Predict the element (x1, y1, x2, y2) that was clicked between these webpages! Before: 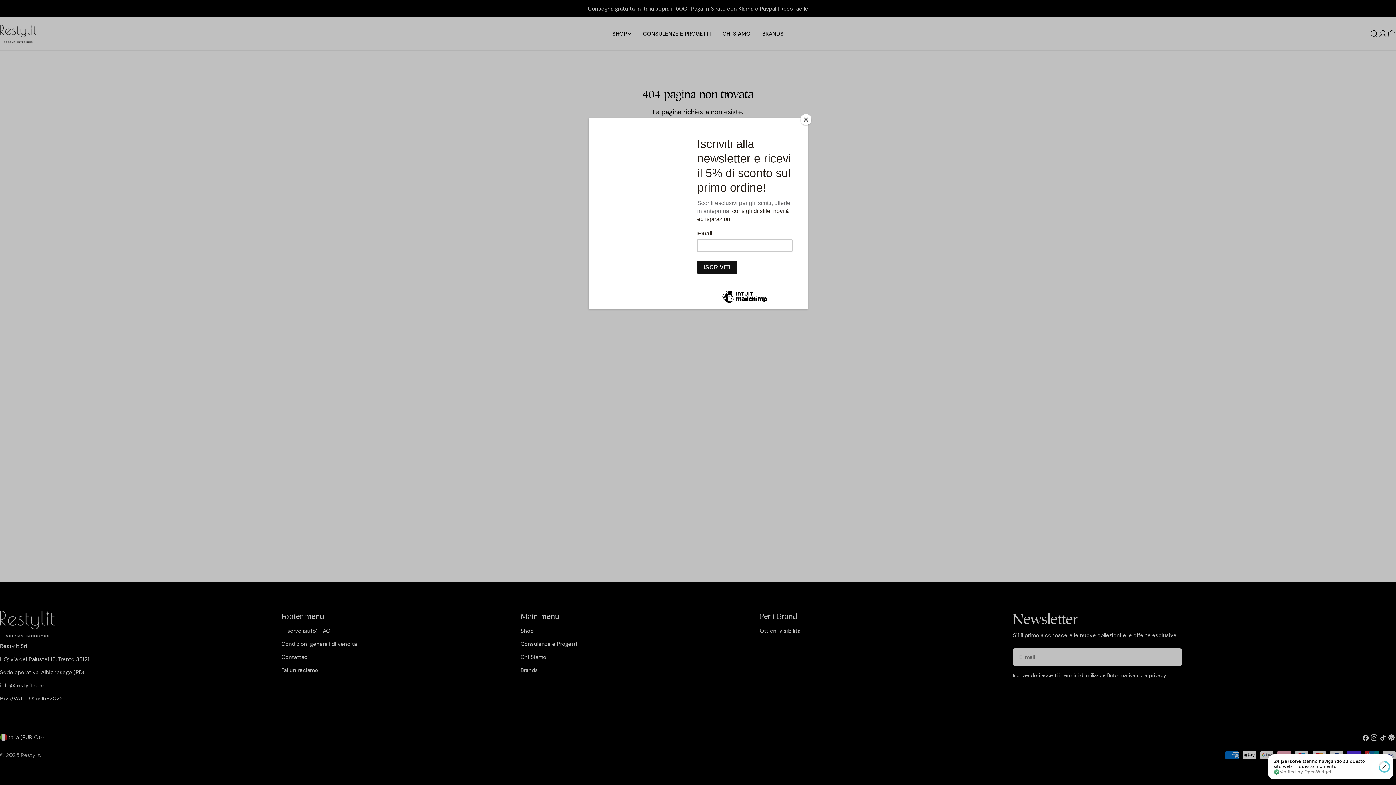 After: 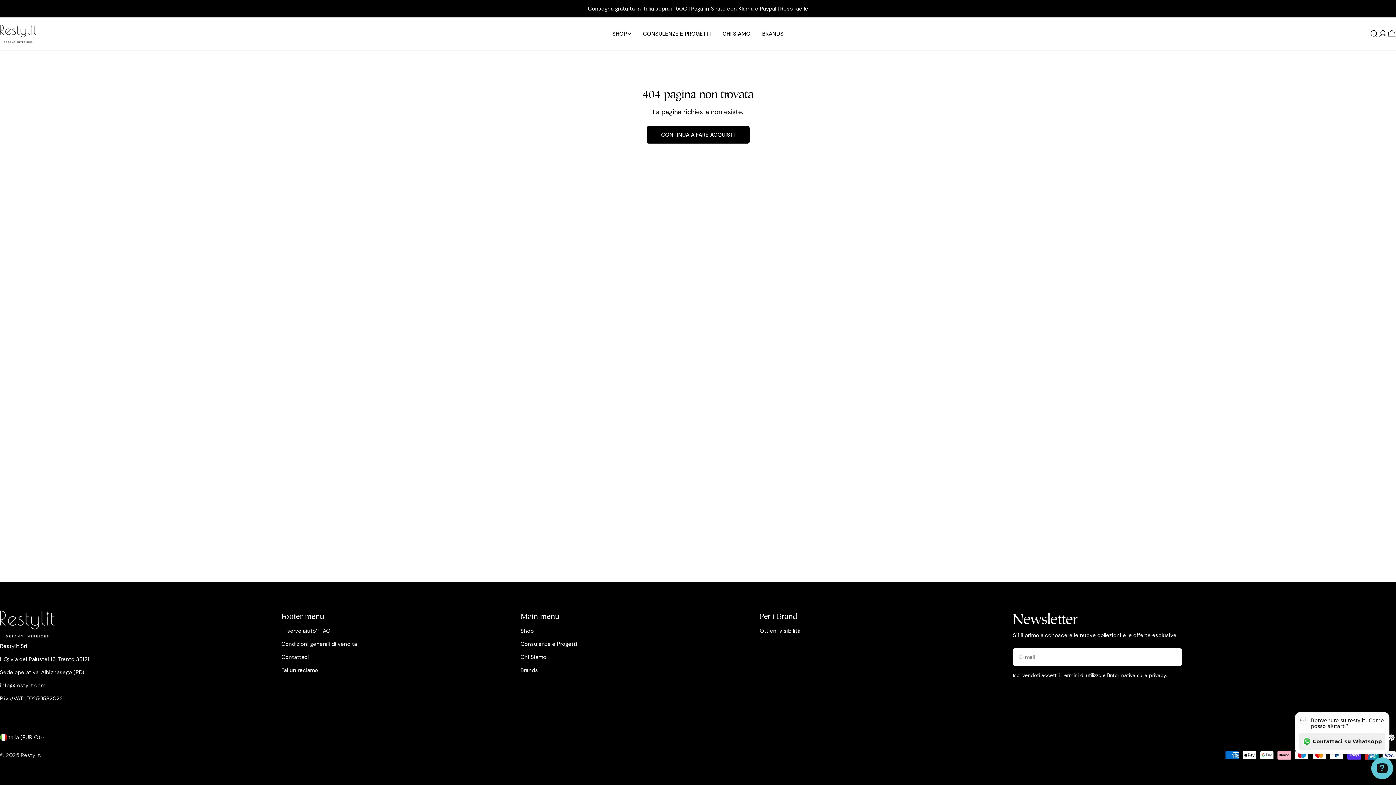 Action: label: Close bbox: (800, 114, 811, 125)